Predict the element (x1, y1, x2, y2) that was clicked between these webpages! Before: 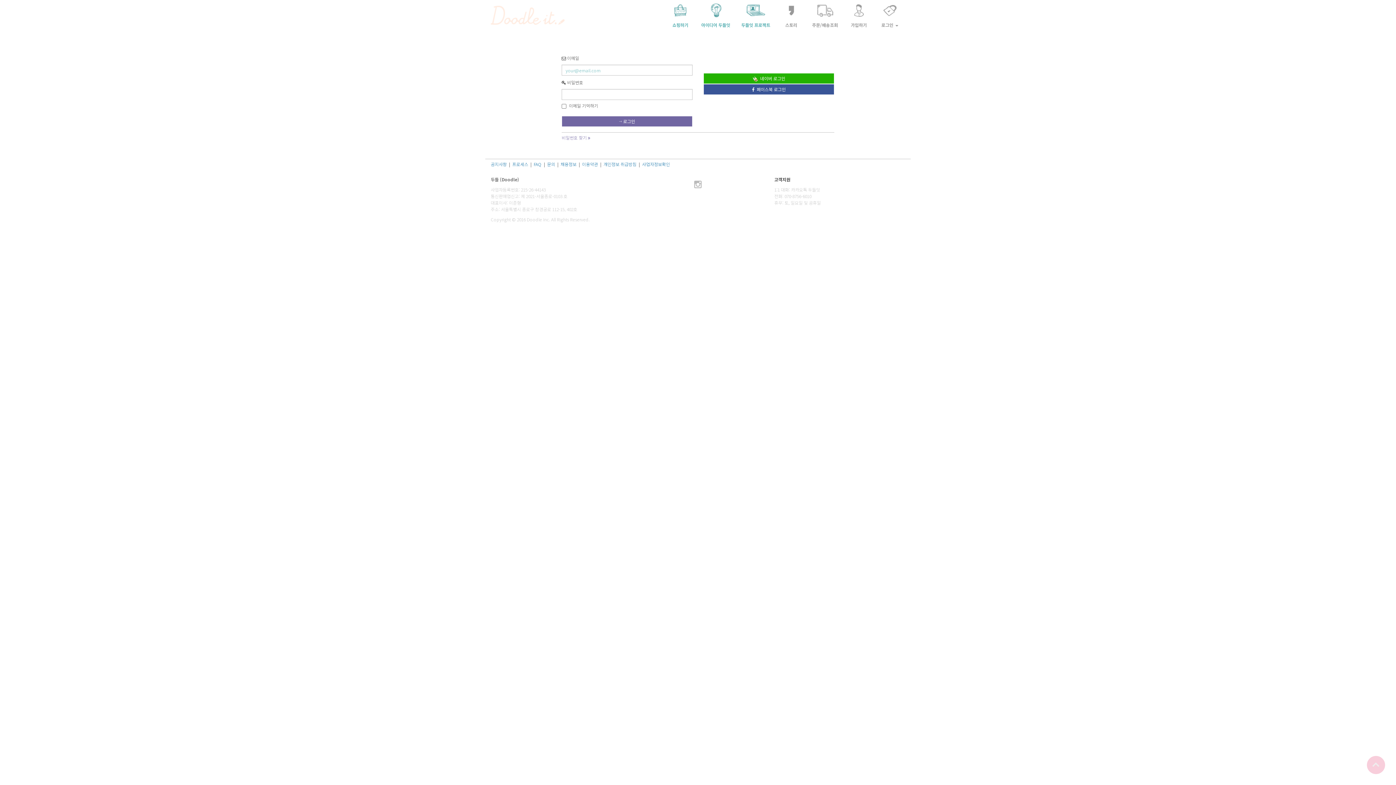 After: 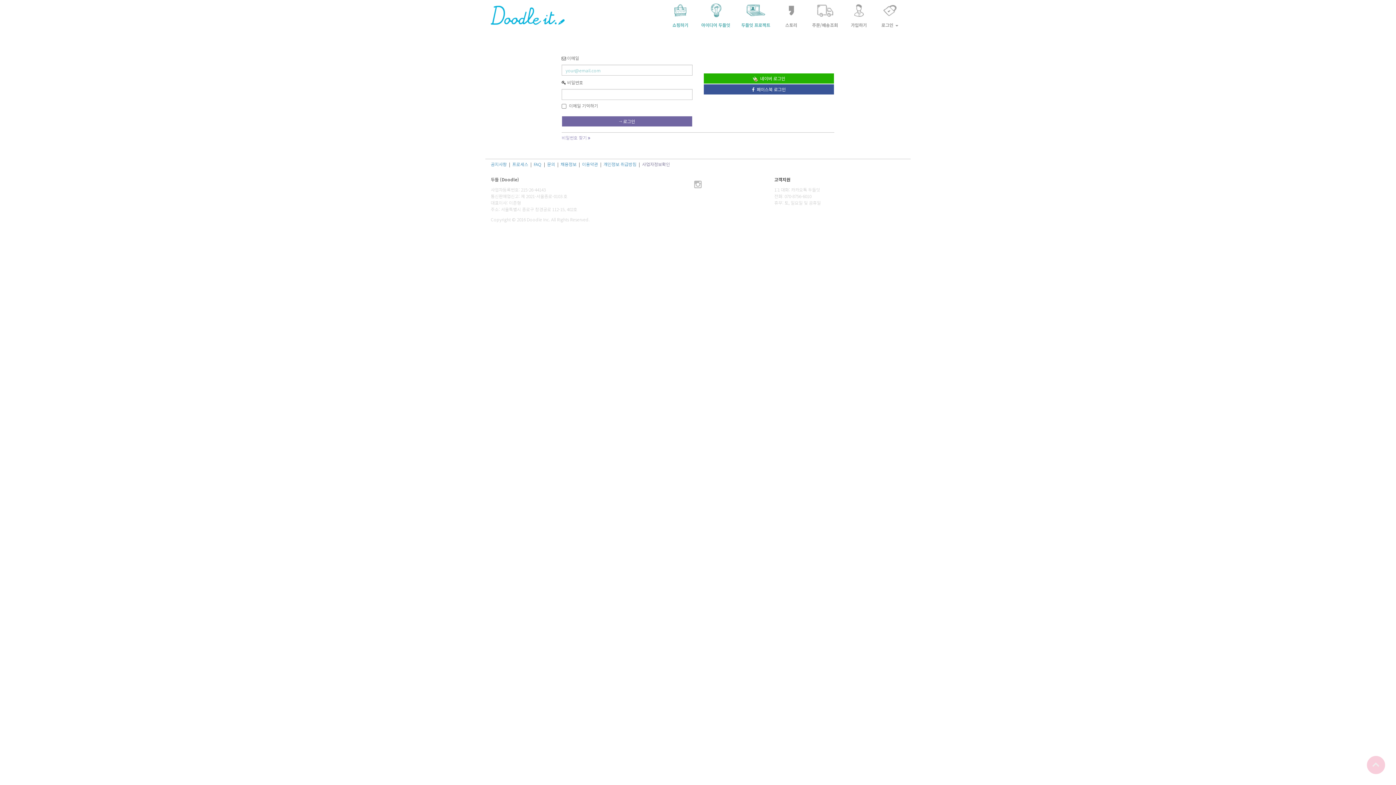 Action: label: 사업자정보확인 bbox: (642, 161, 670, 167)